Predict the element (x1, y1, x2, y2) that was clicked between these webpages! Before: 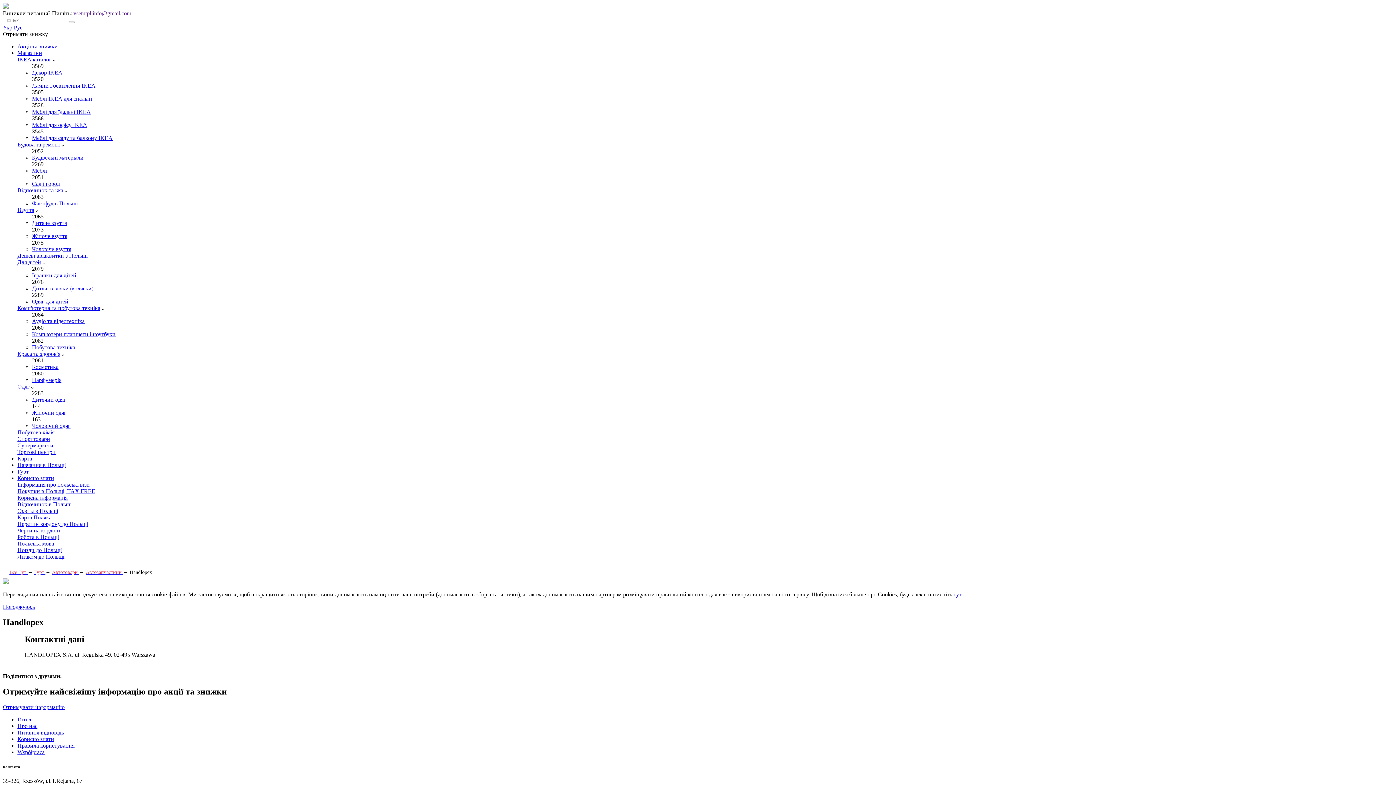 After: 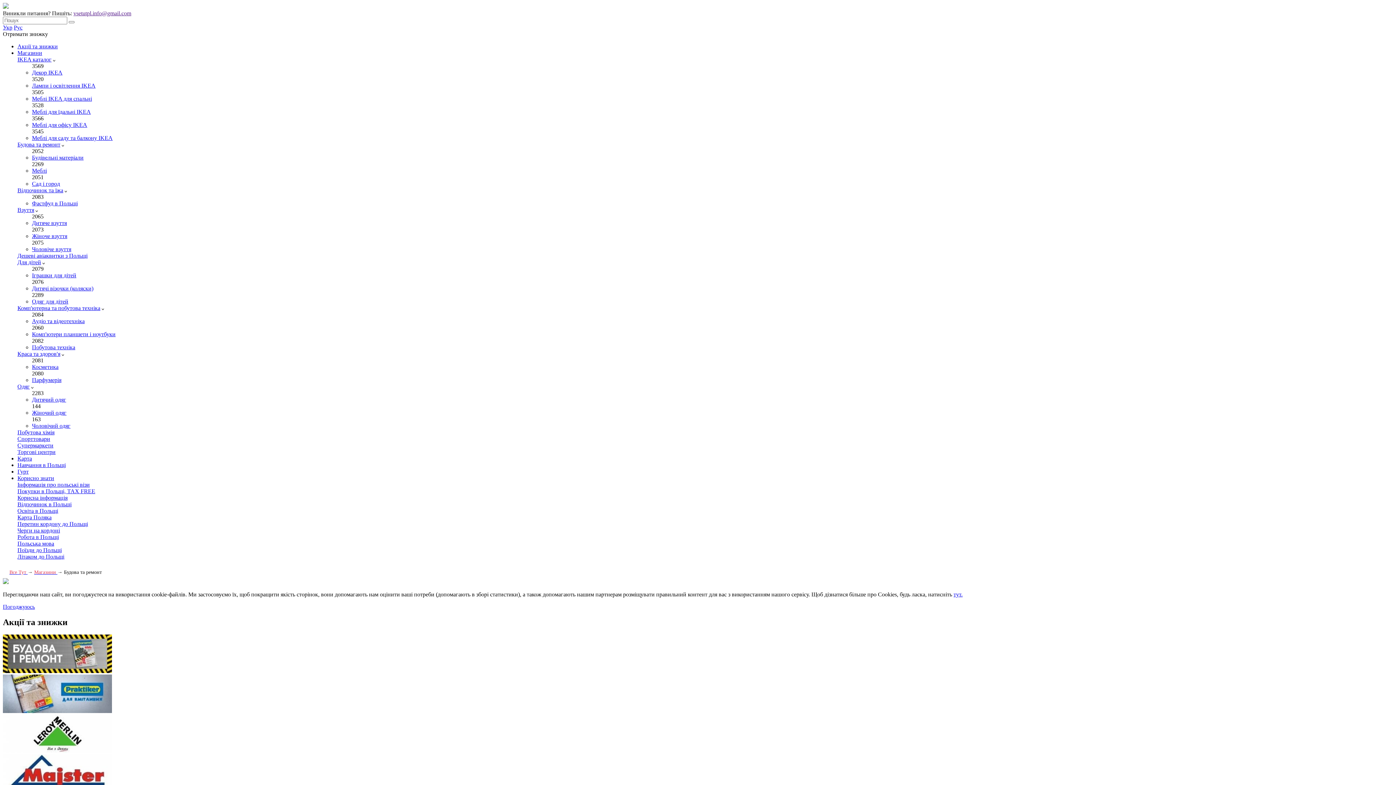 Action: label: Будова та ремонт bbox: (17, 141, 60, 147)